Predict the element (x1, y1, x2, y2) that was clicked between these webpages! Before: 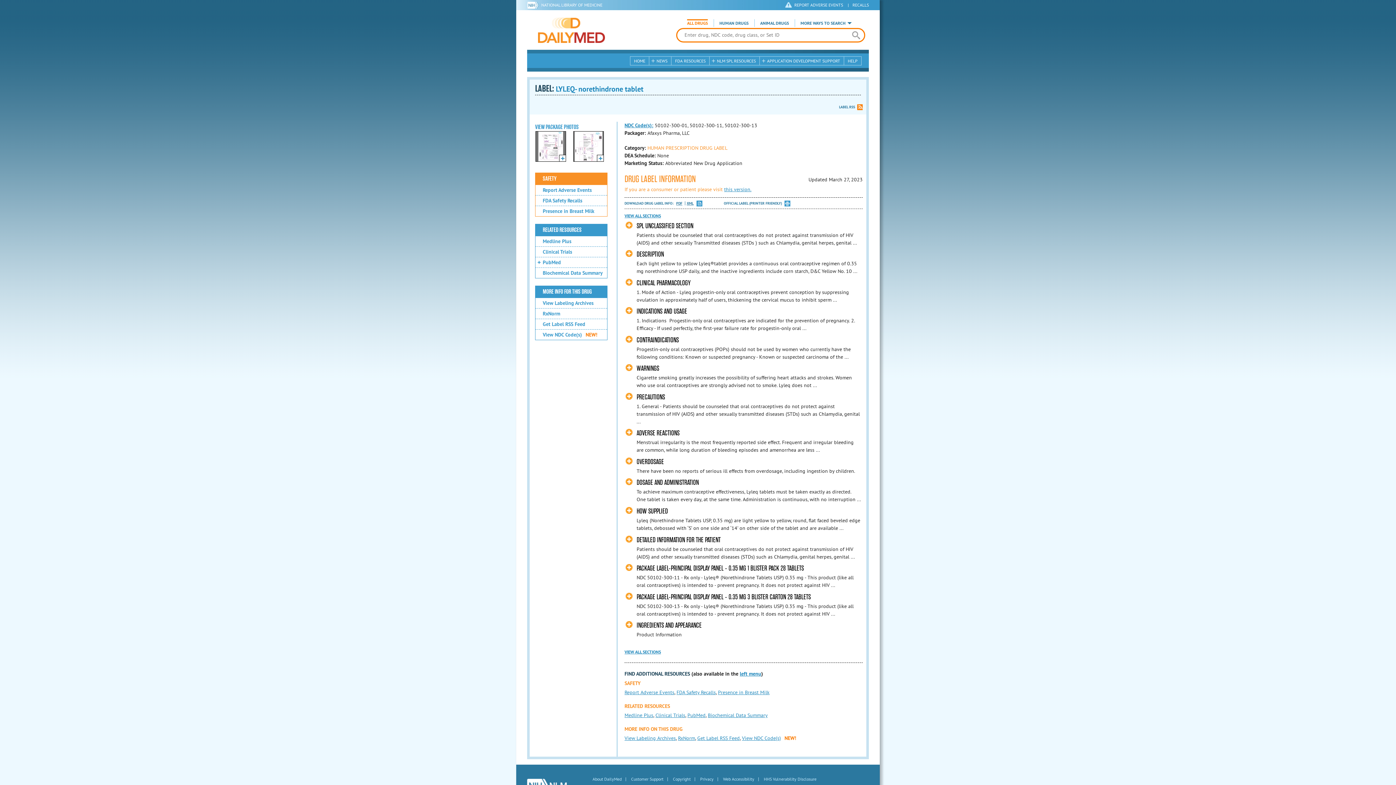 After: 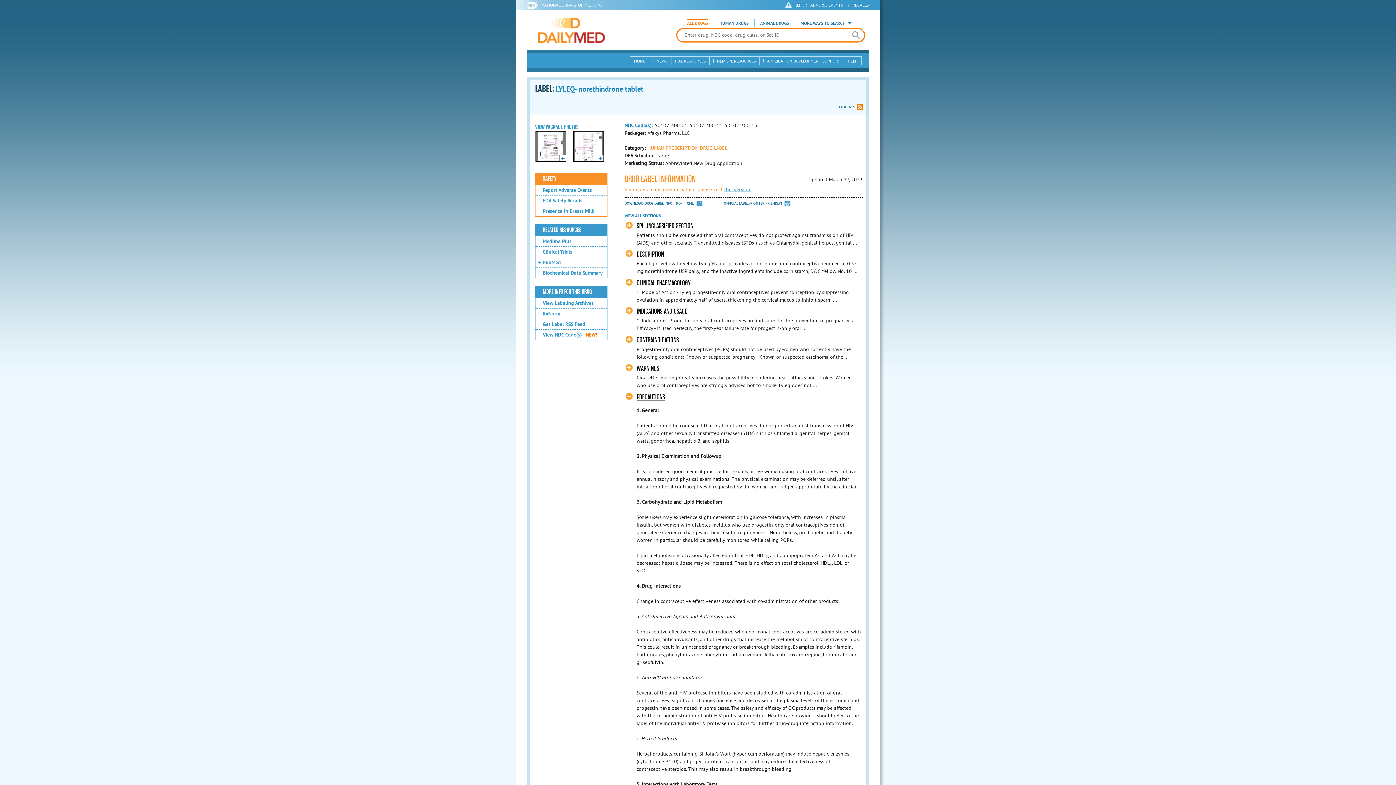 Action: label: PRECAUTIONS bbox: (625, 393, 665, 401)